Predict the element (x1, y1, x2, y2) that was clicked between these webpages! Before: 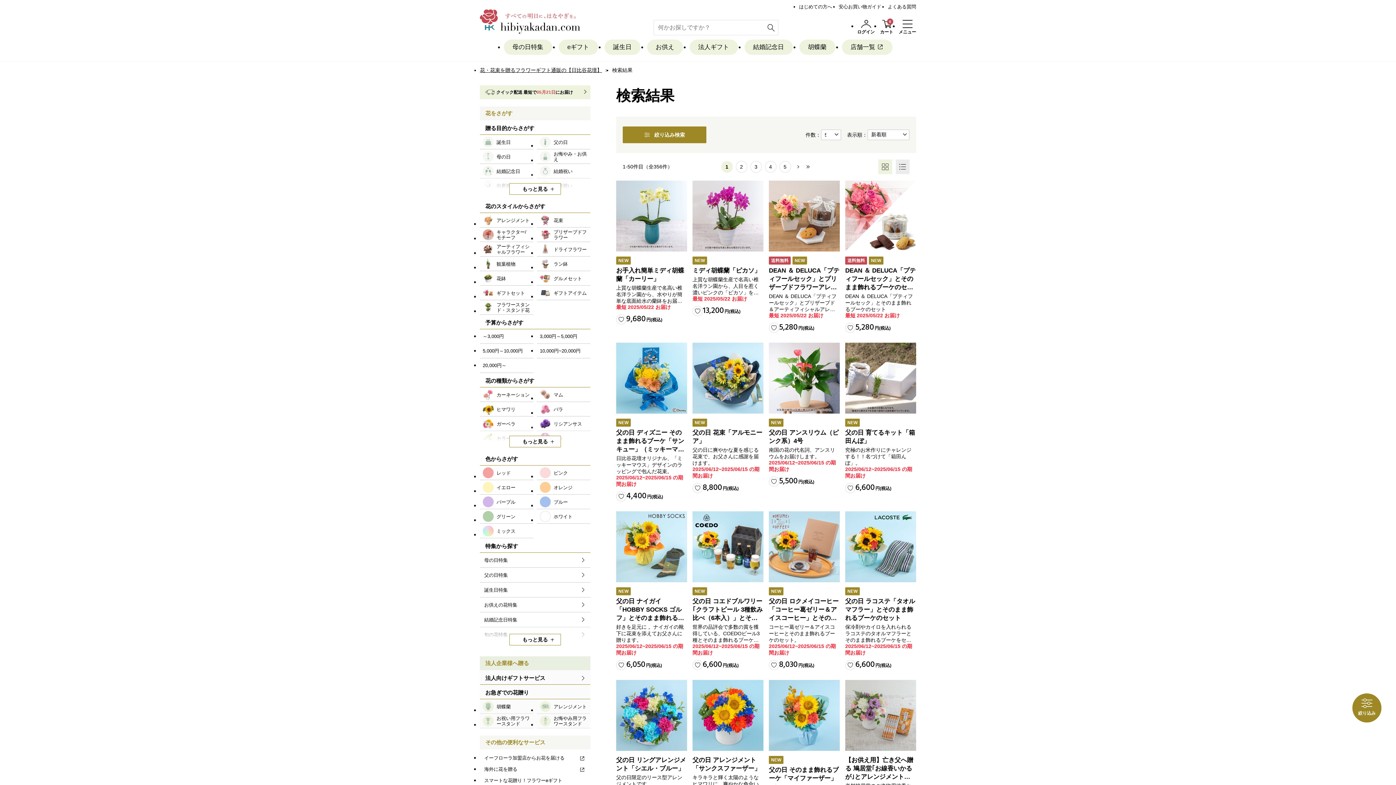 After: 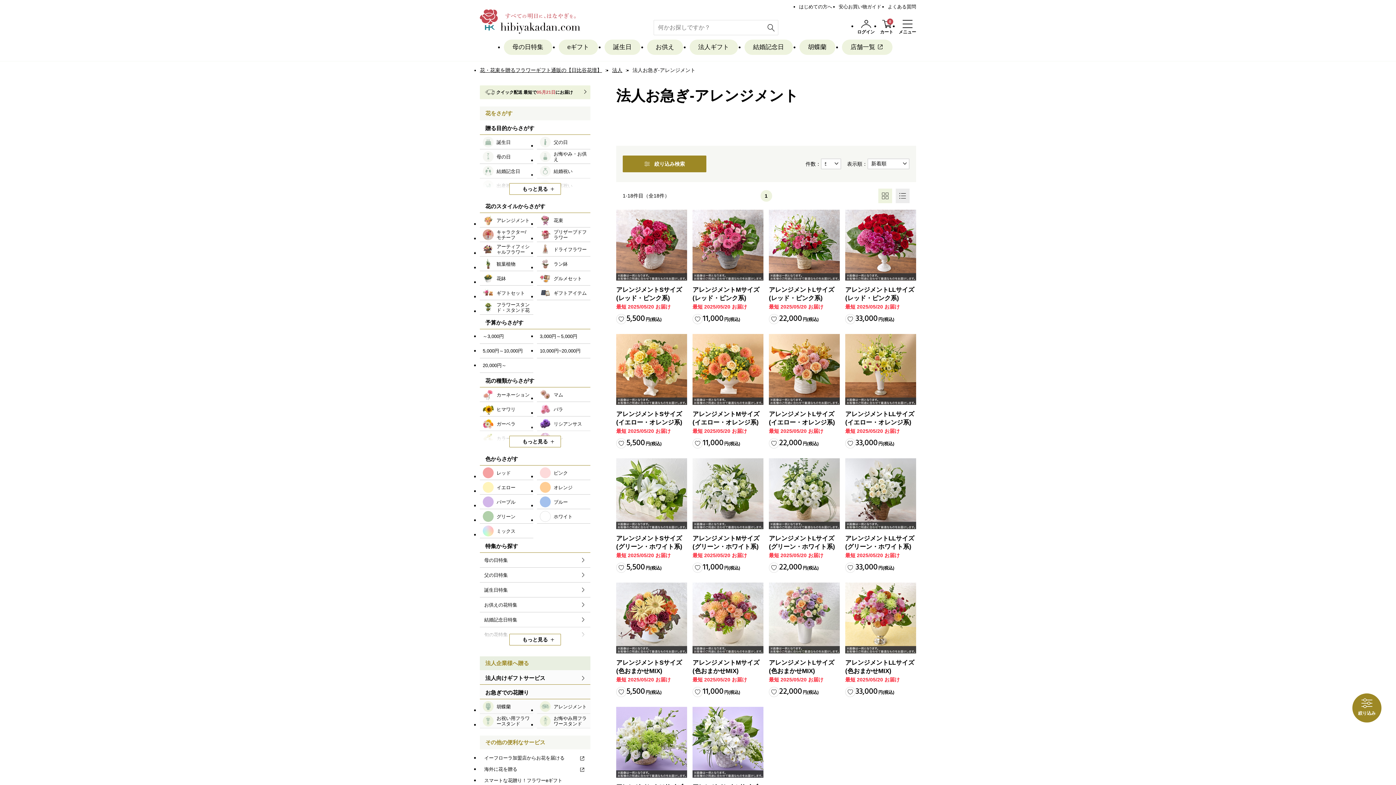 Action: bbox: (537, 699, 590, 714) label: アレンジメント